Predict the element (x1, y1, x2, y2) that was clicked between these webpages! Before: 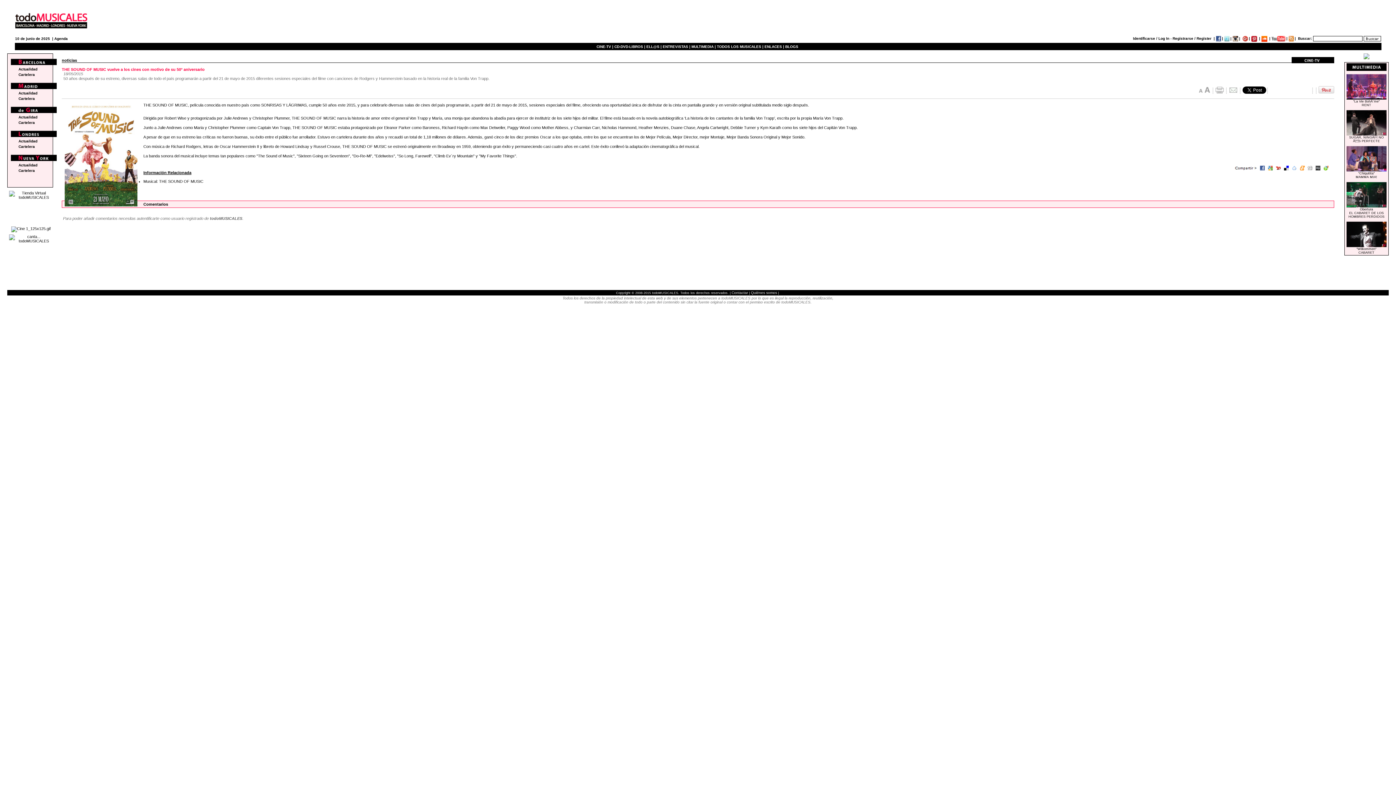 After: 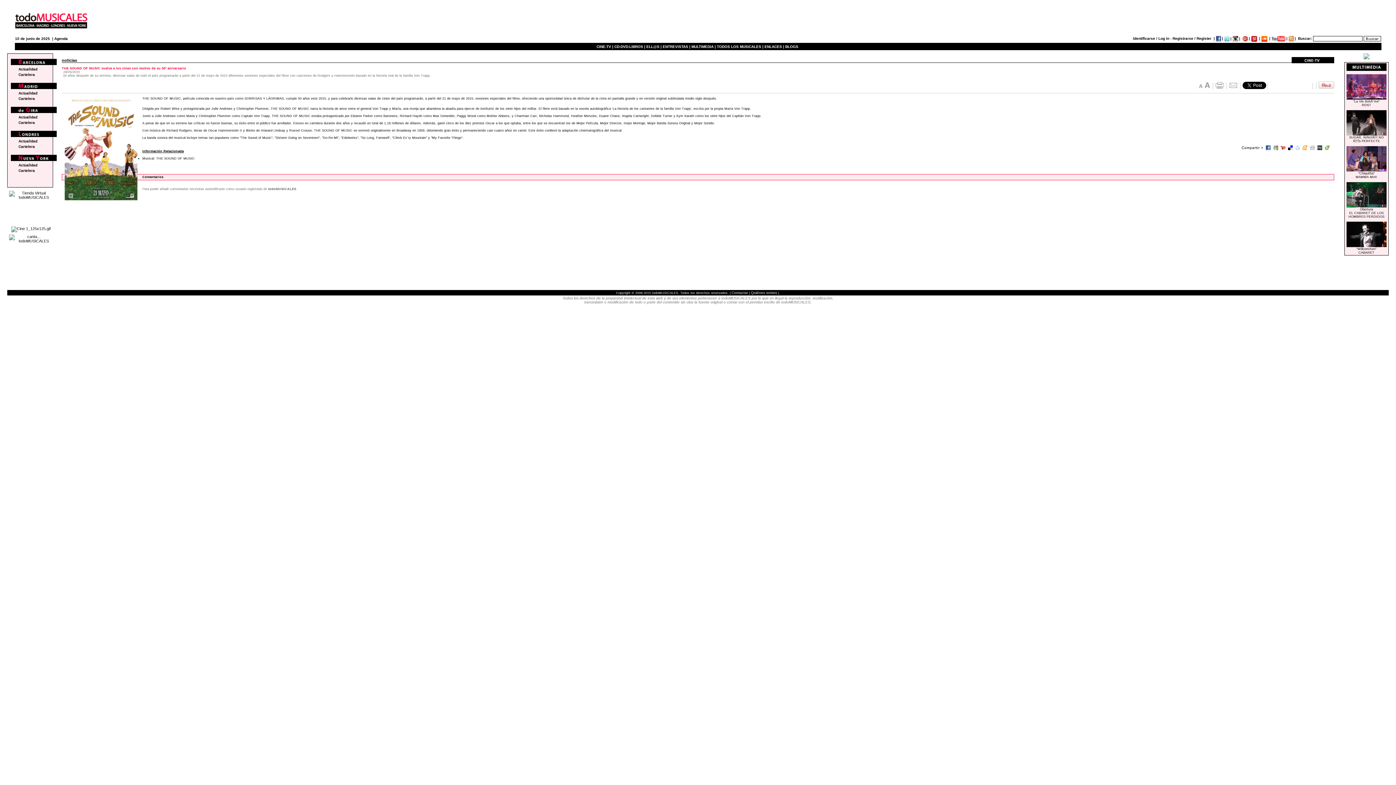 Action: bbox: (1198, 90, 1204, 94)